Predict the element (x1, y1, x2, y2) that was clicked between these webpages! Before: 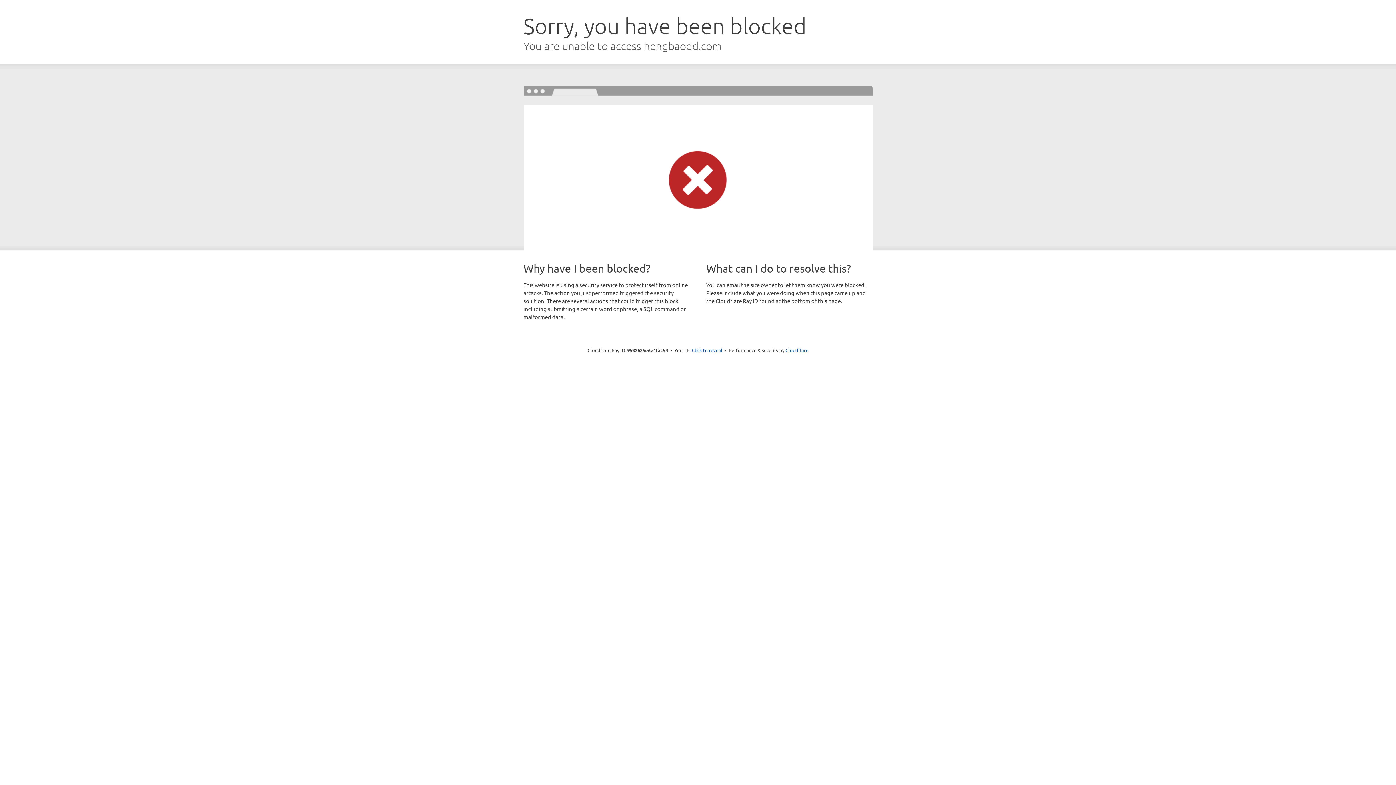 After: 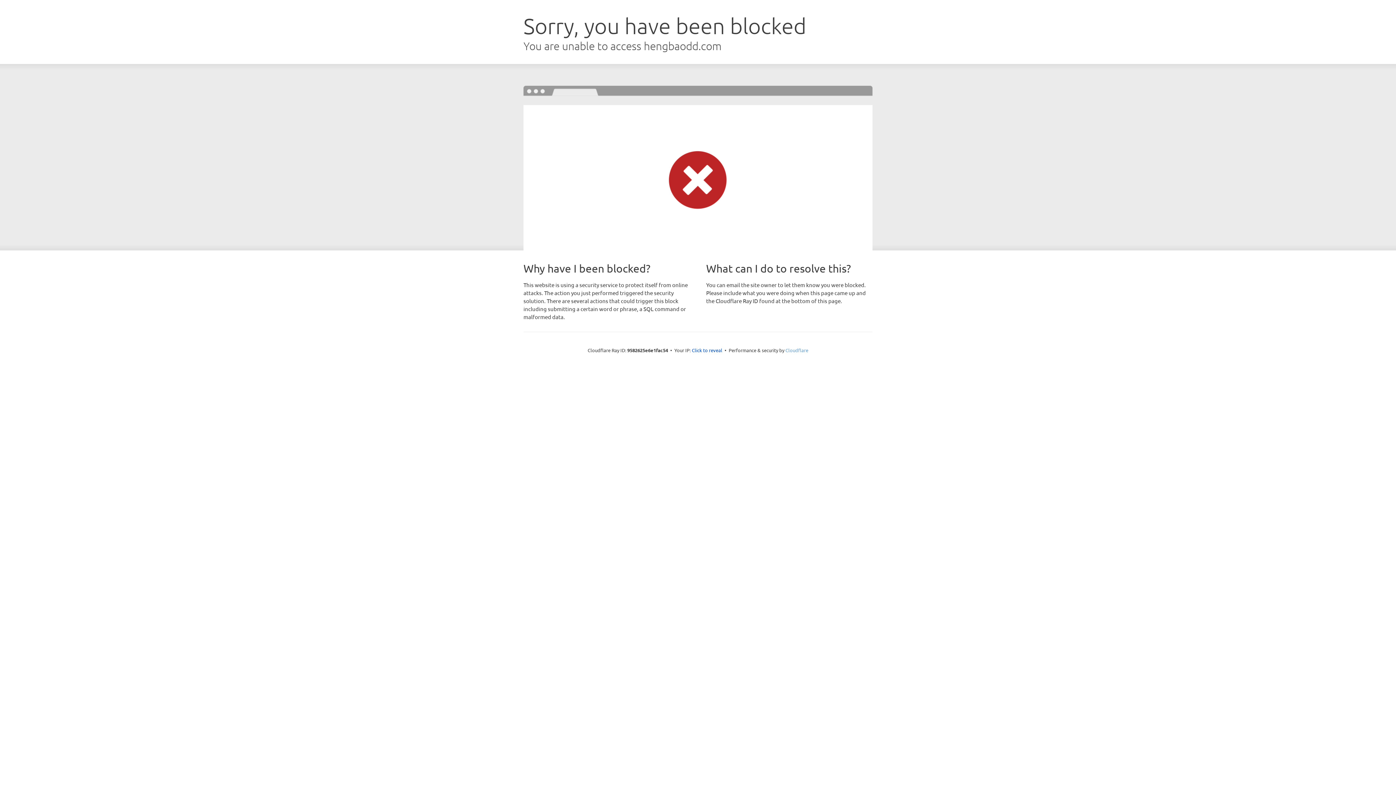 Action: label: Cloudflare bbox: (785, 347, 808, 353)